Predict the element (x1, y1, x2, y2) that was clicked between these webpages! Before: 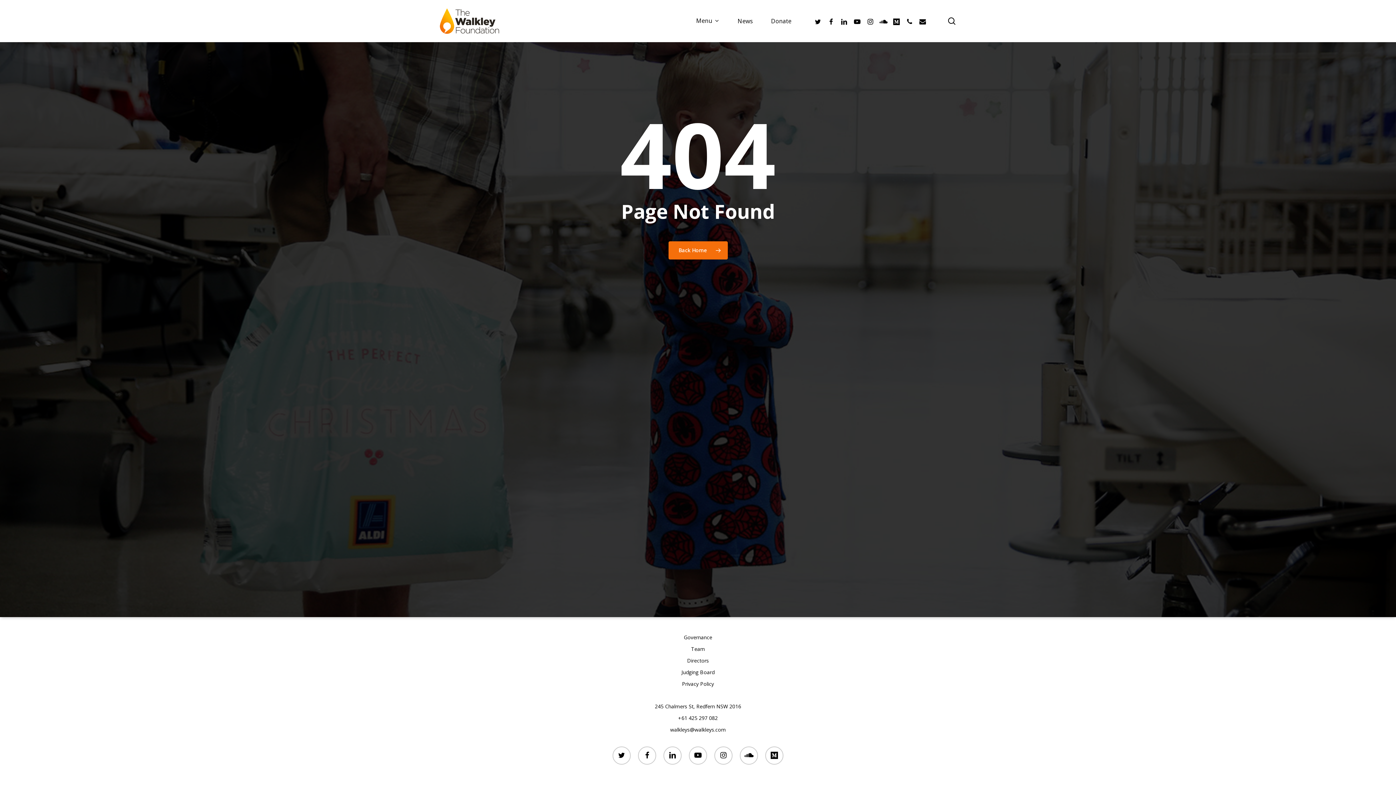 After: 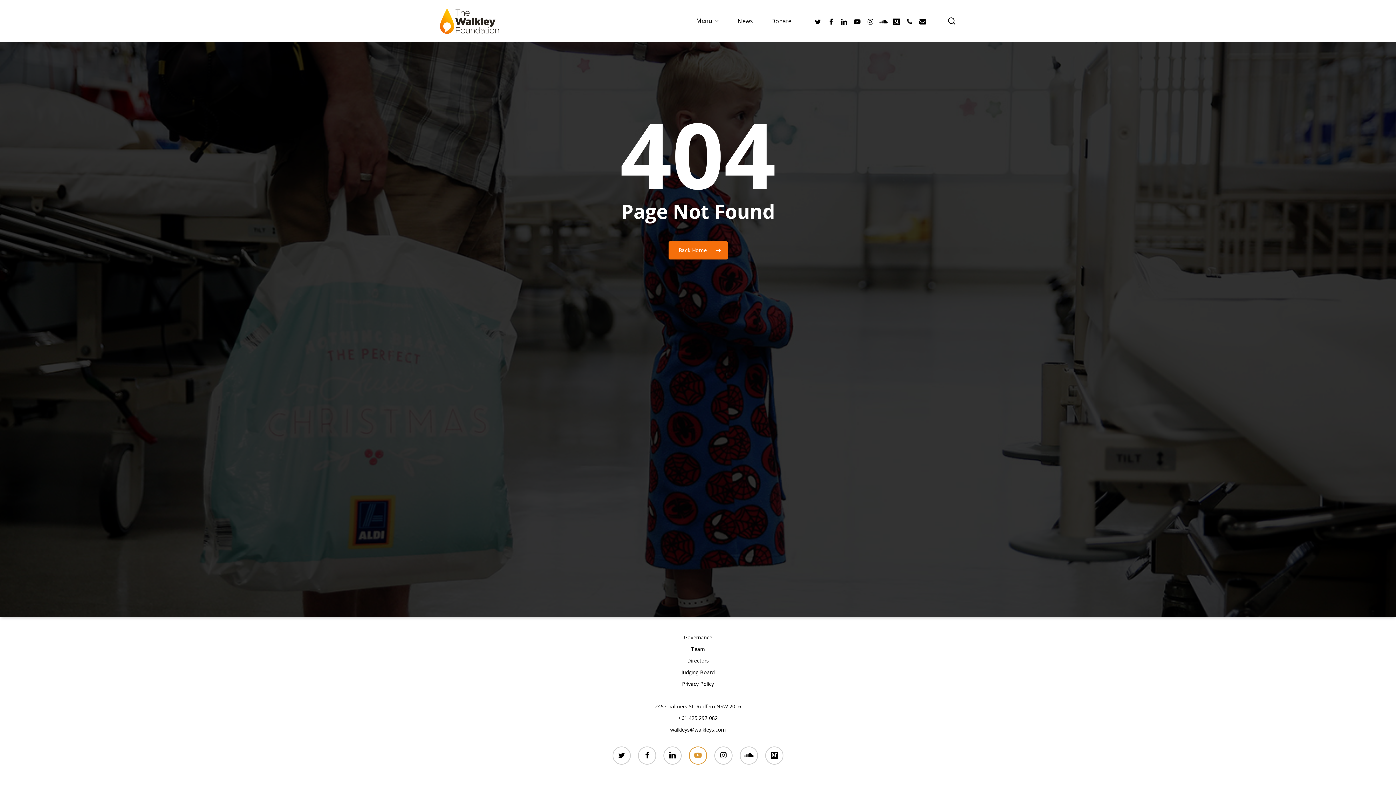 Action: bbox: (689, 746, 707, 765) label: youtube